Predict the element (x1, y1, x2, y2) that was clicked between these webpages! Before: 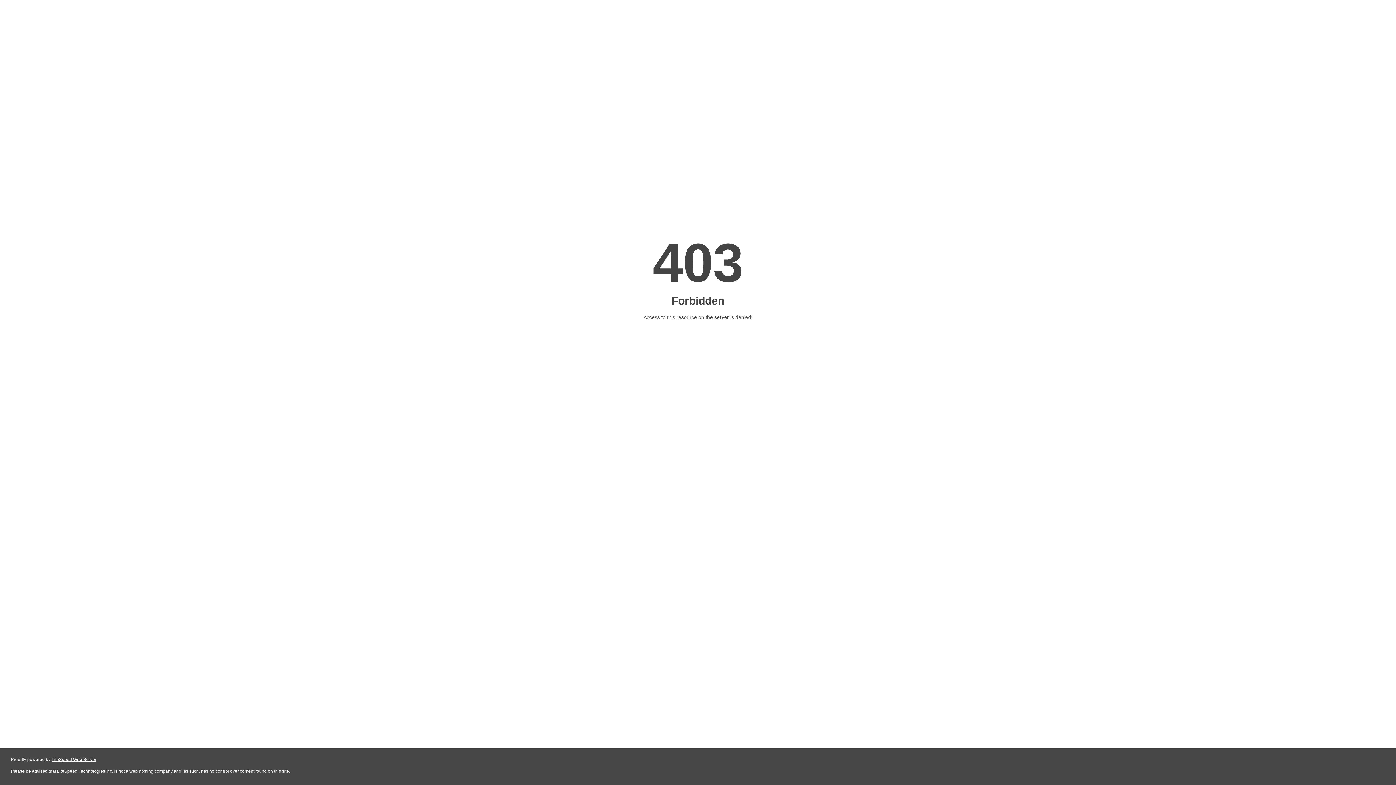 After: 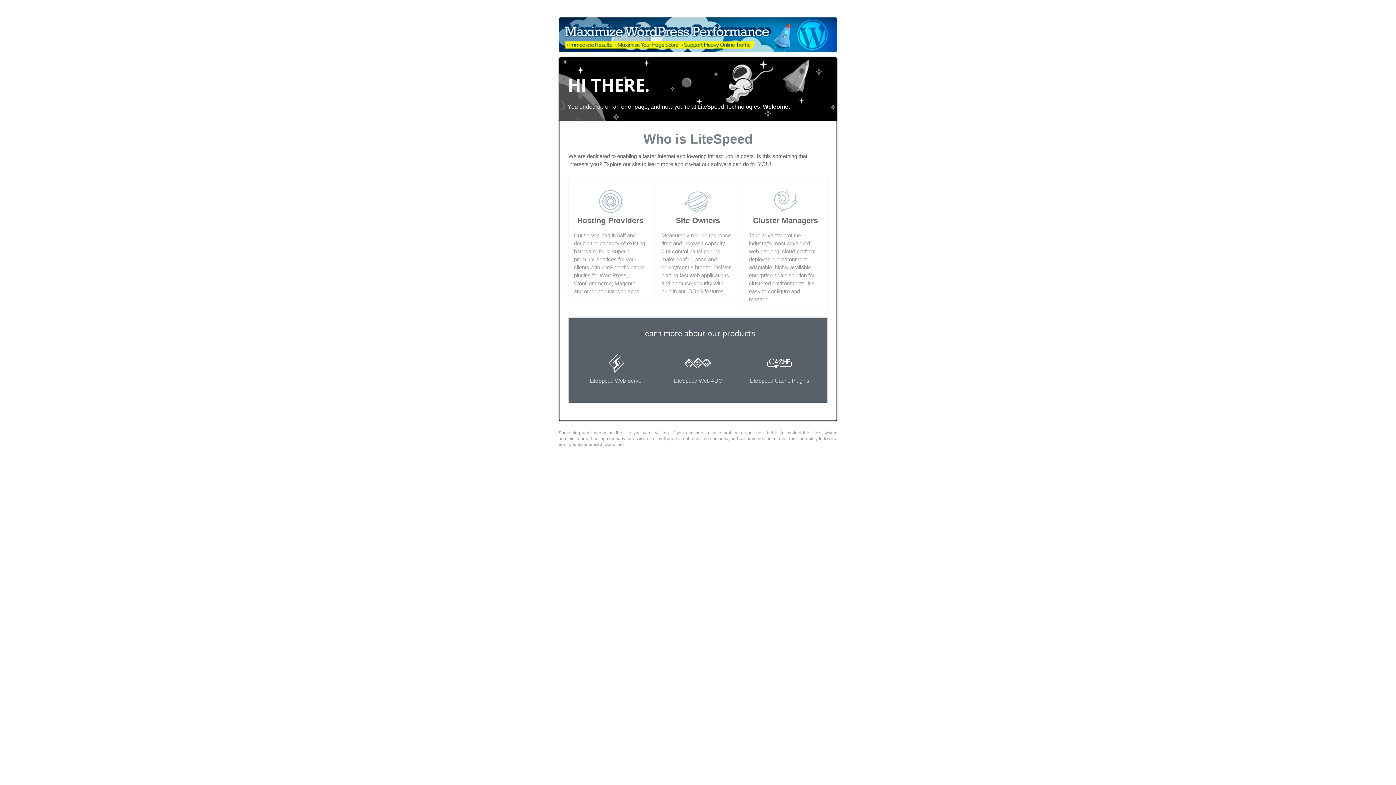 Action: label: LiteSpeed Web Server bbox: (51, 757, 96, 762)